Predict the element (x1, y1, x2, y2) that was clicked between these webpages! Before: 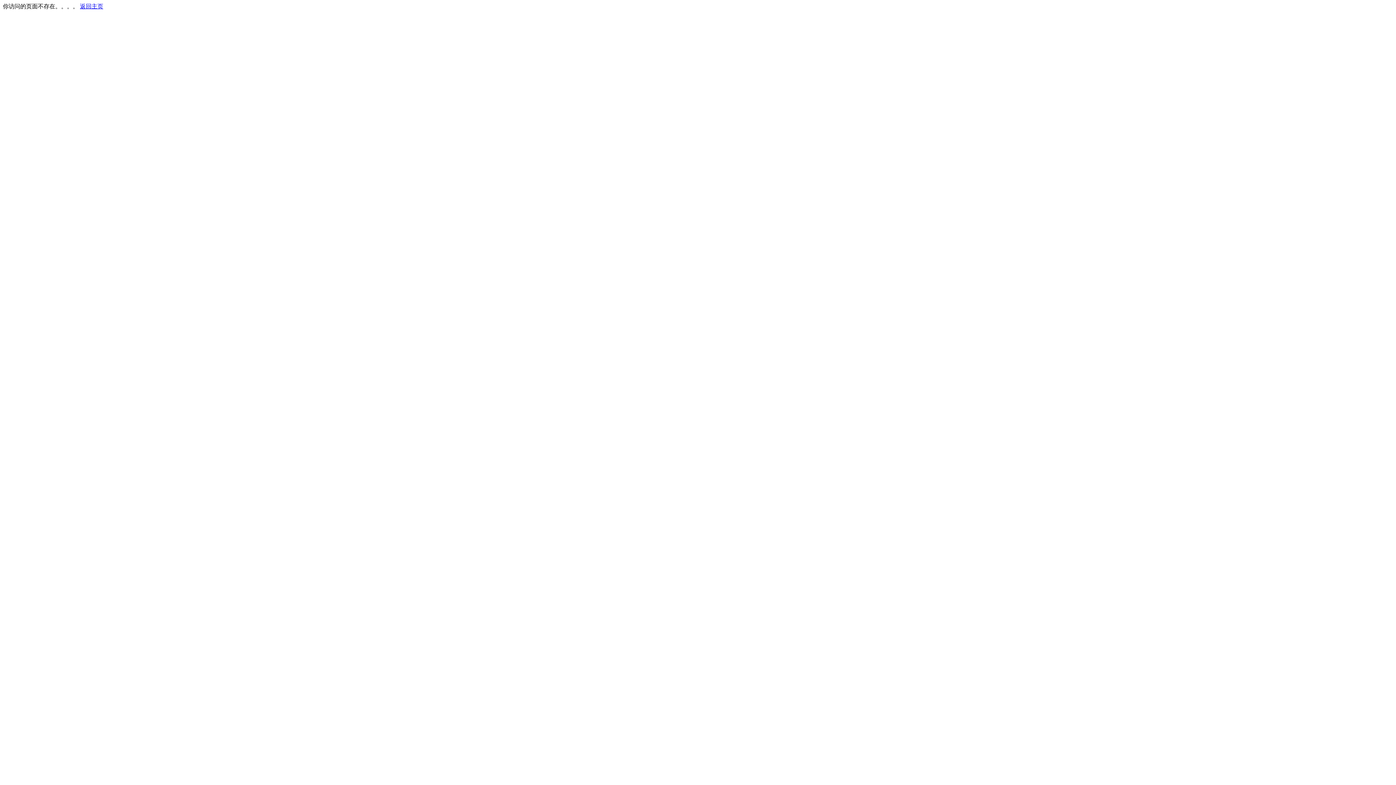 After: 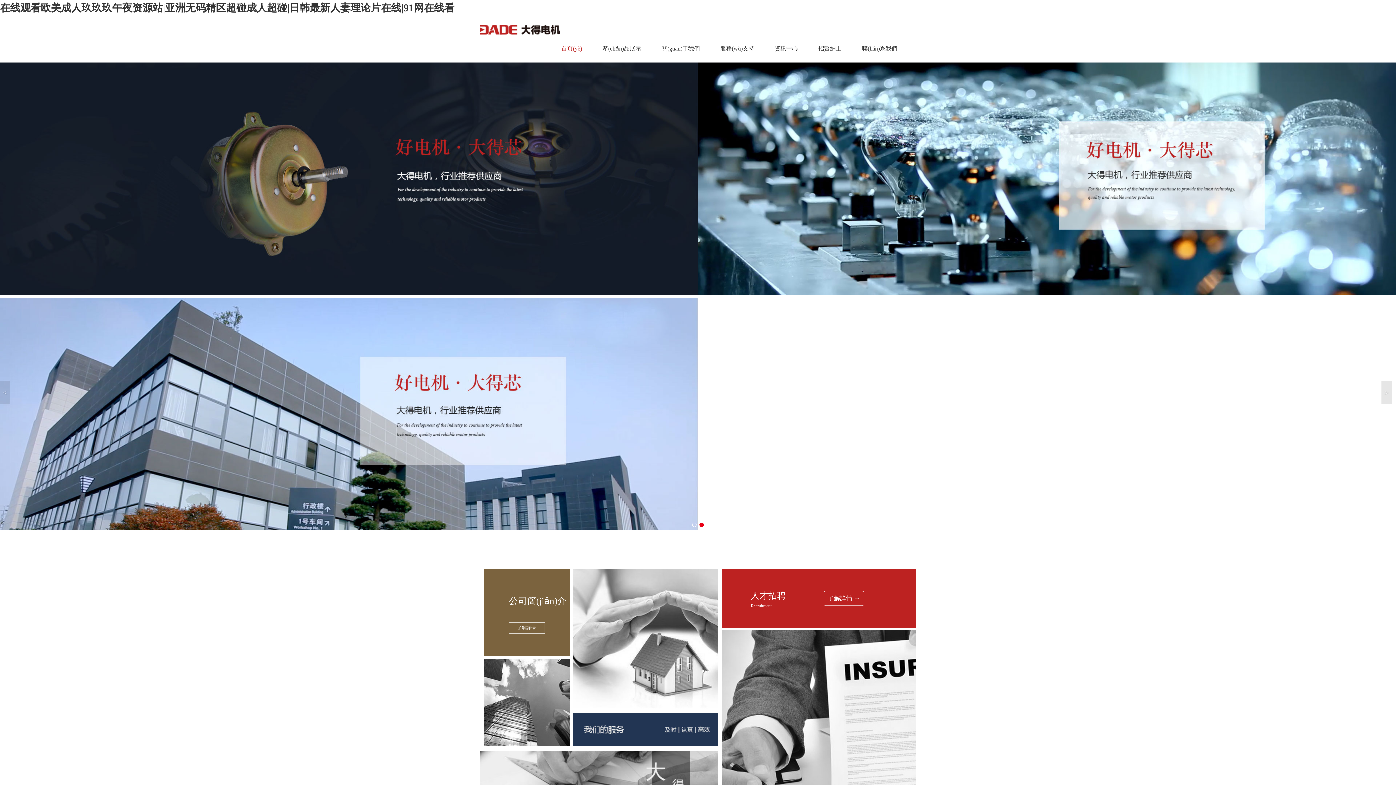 Action: label: 返回主页 bbox: (80, 3, 103, 9)